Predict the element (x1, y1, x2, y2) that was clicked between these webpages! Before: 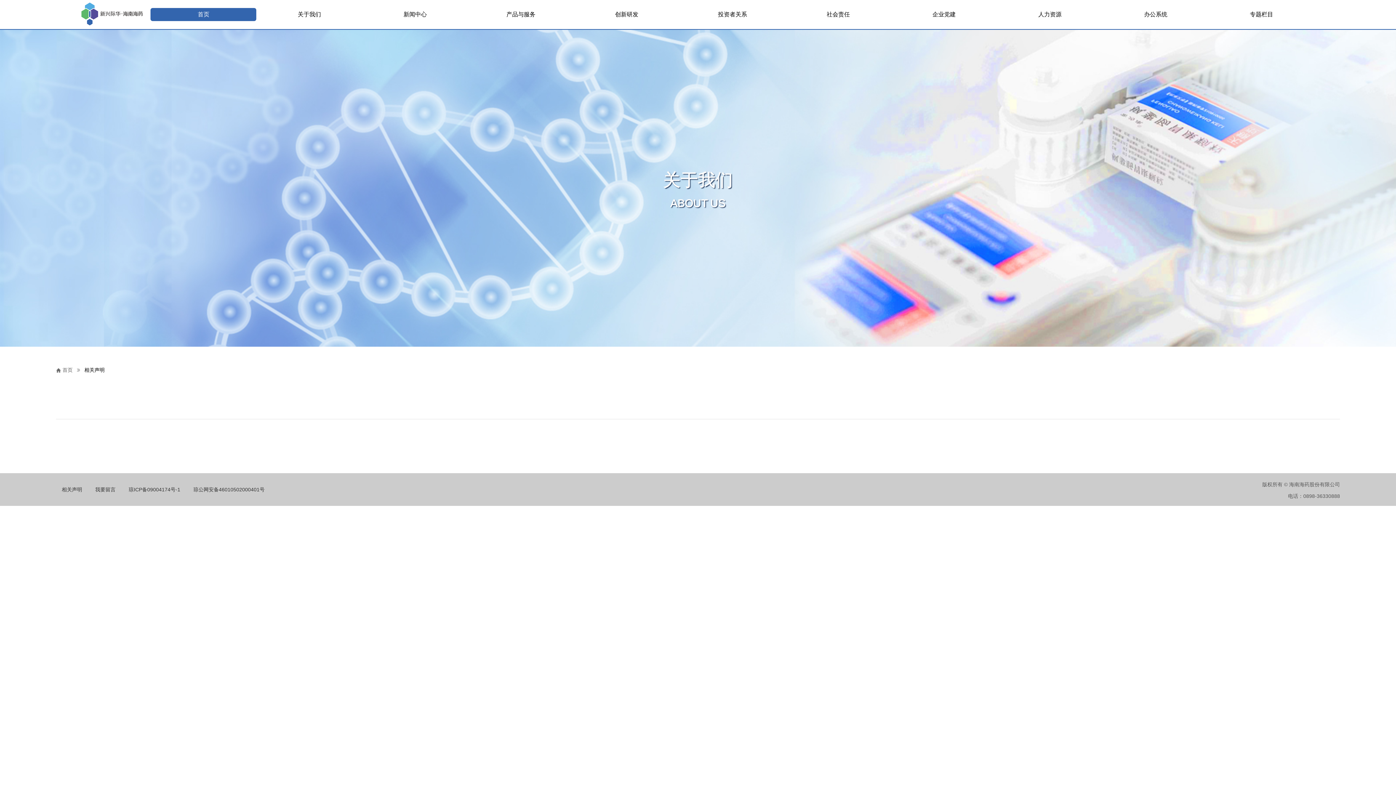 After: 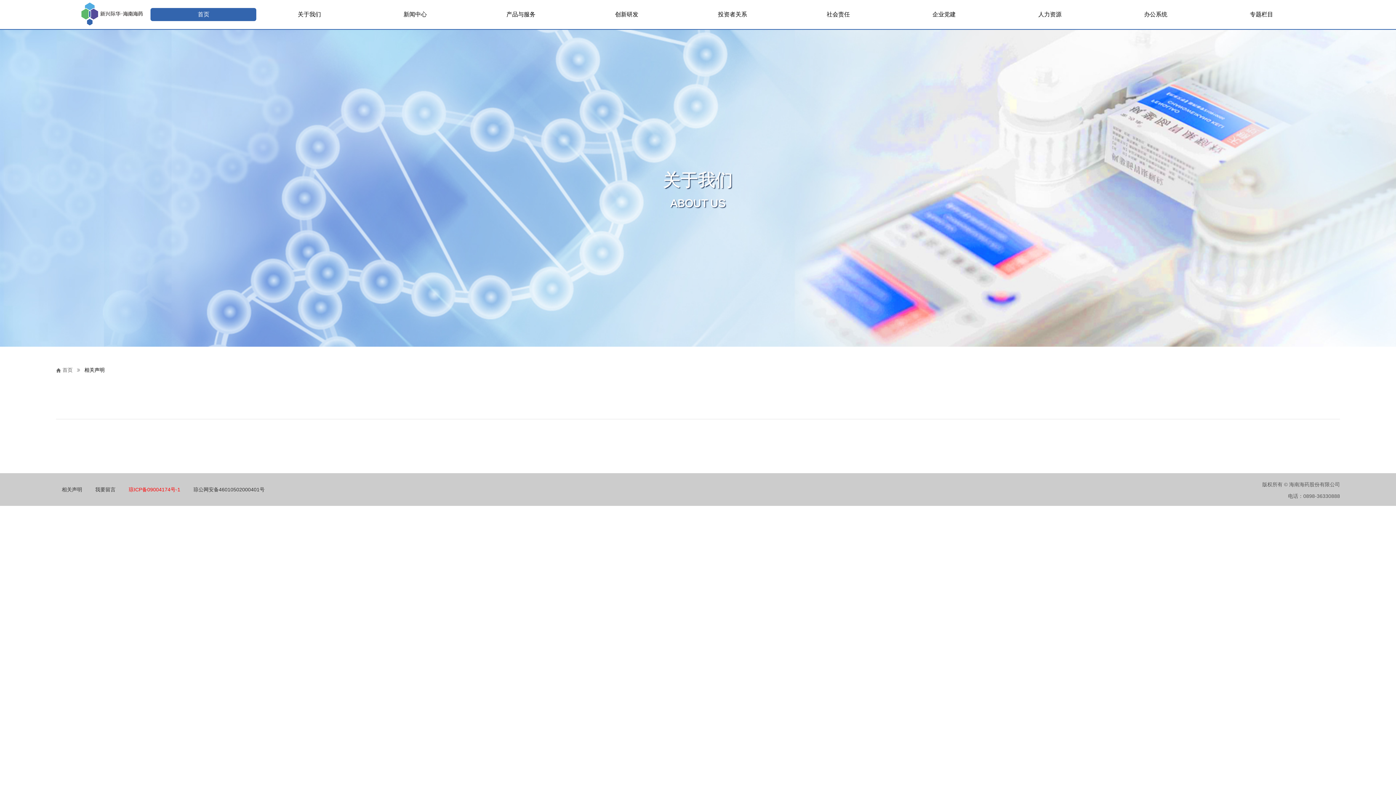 Action: label: 琼ICP备09004174号-1 bbox: (128, 486, 180, 492)